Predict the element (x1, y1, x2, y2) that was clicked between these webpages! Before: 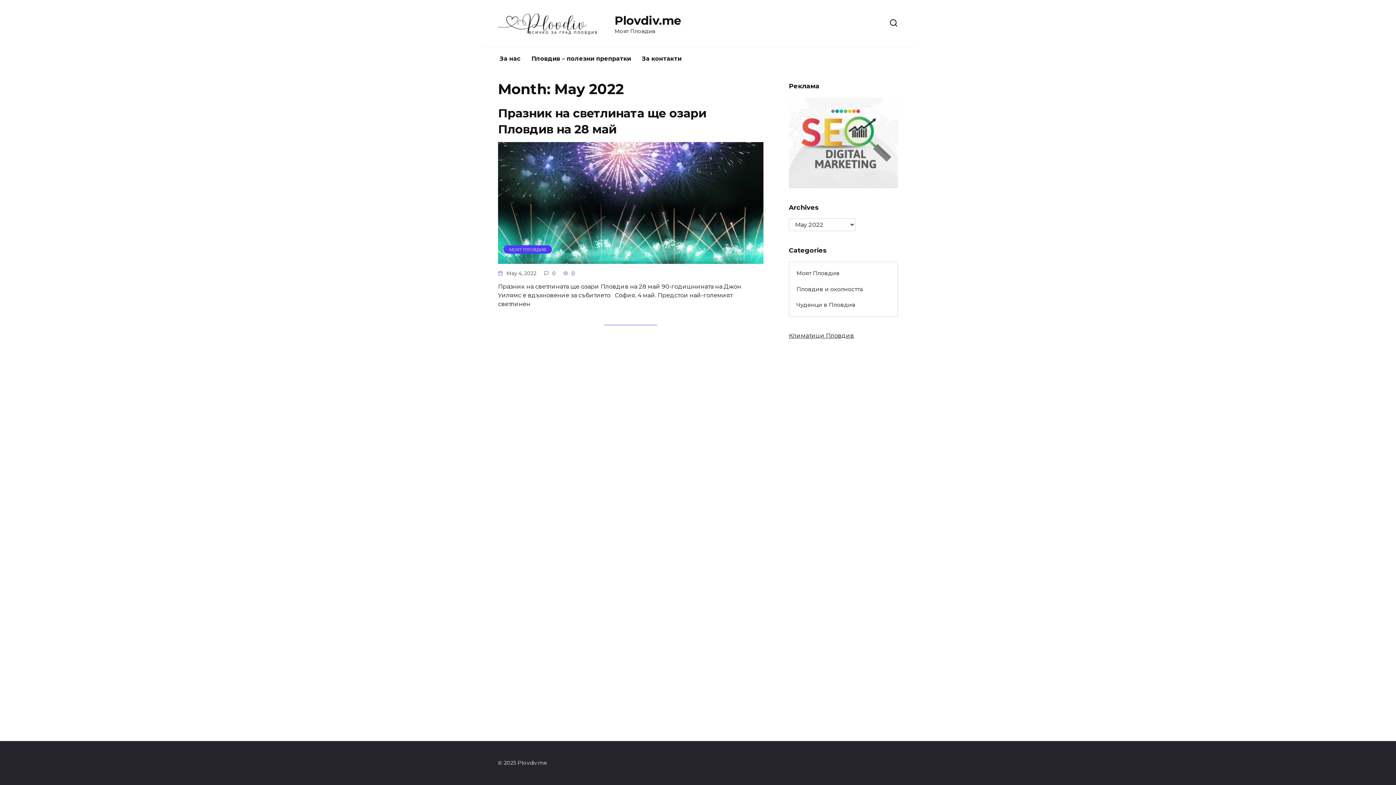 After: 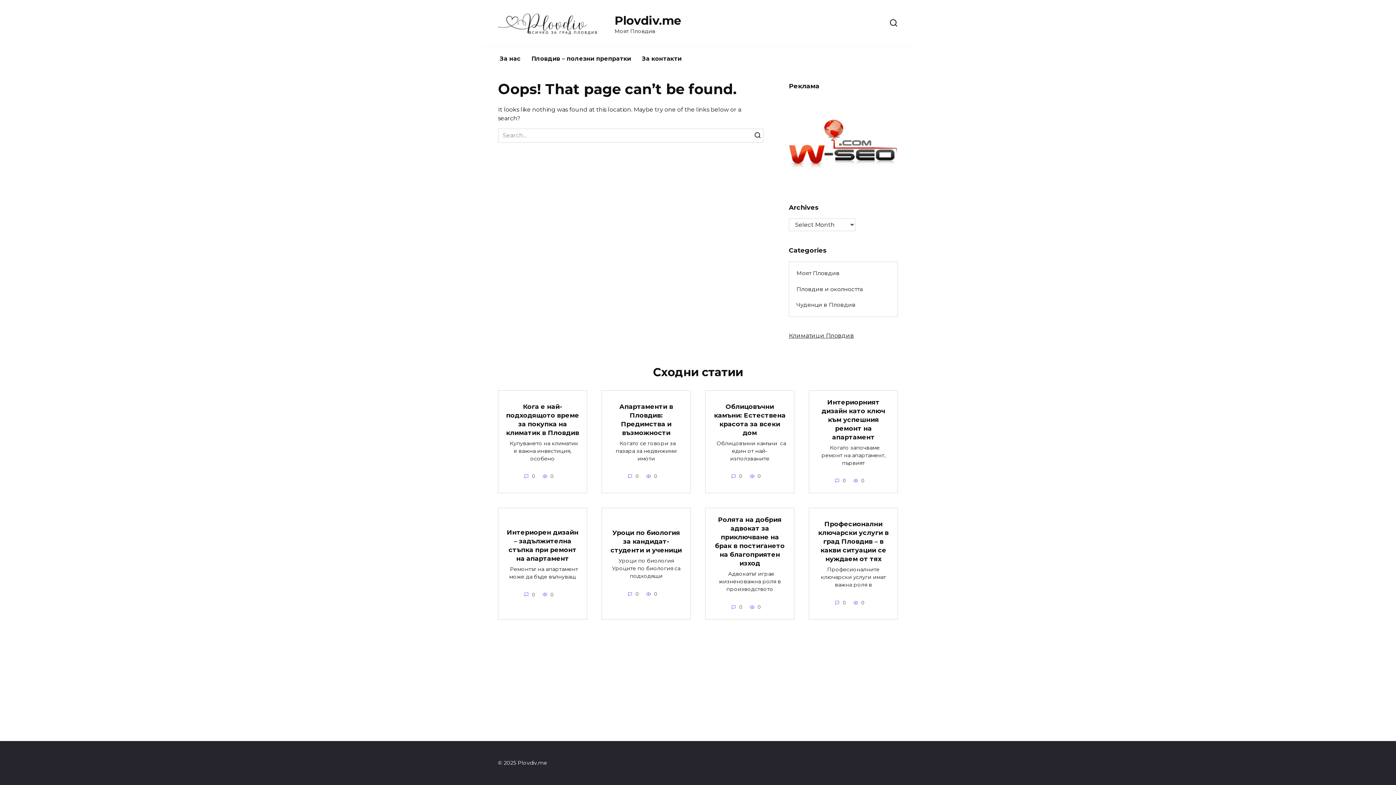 Action: bbox: (789, 281, 897, 297) label: Пловдив и околността